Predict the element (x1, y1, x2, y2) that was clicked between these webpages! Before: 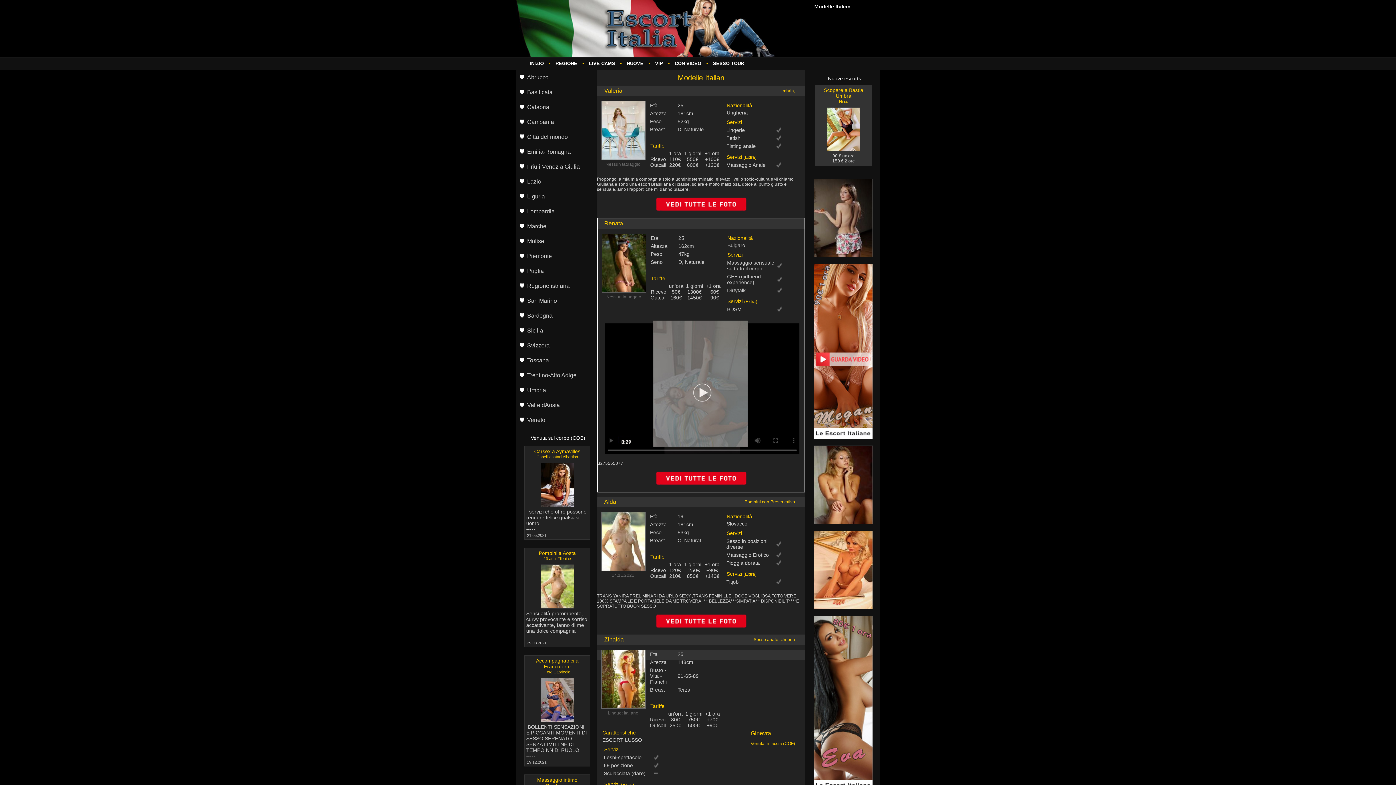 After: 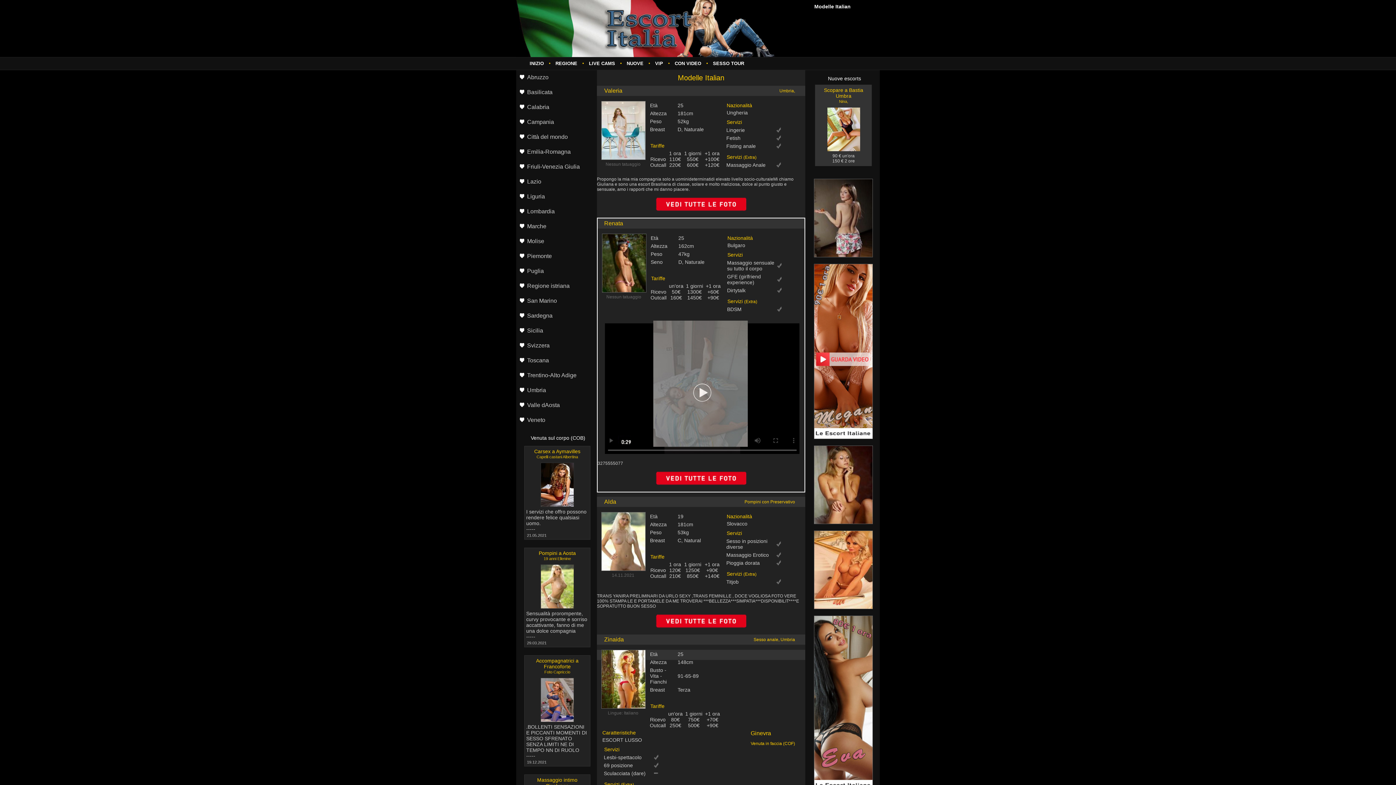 Action: label: INIZIO bbox: (526, 57, 547, 69)